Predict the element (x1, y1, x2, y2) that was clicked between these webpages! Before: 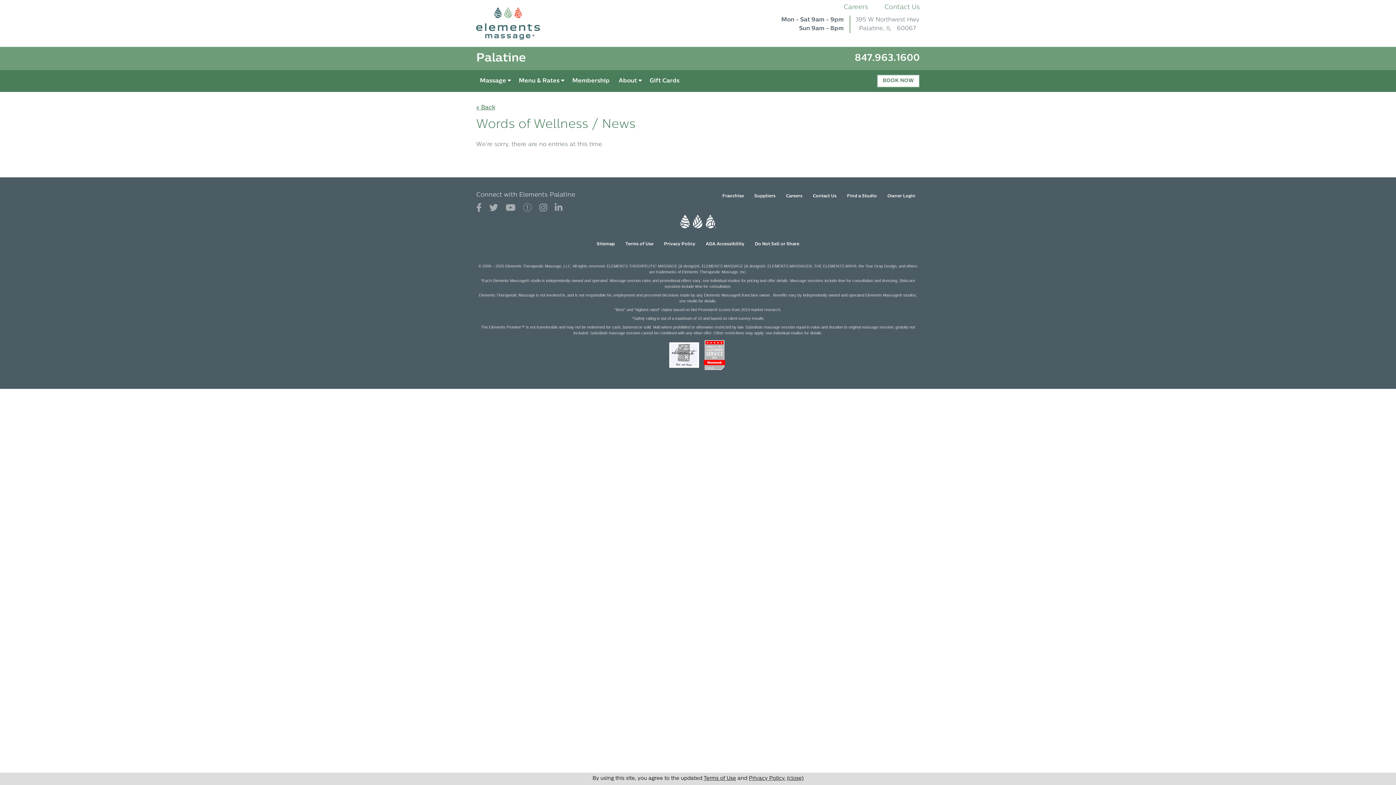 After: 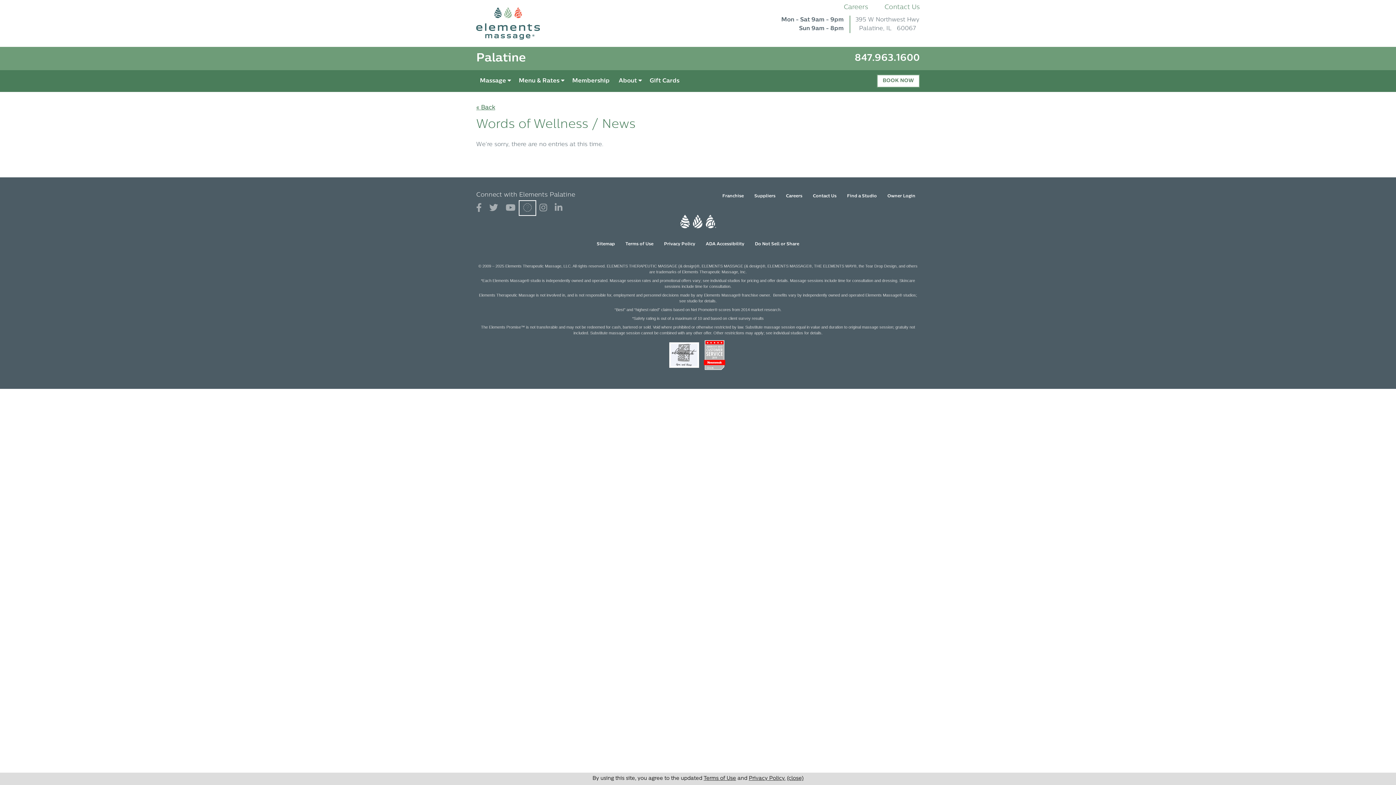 Action: label: View Our Blogger Profile bbox: (520, 201, 534, 214)